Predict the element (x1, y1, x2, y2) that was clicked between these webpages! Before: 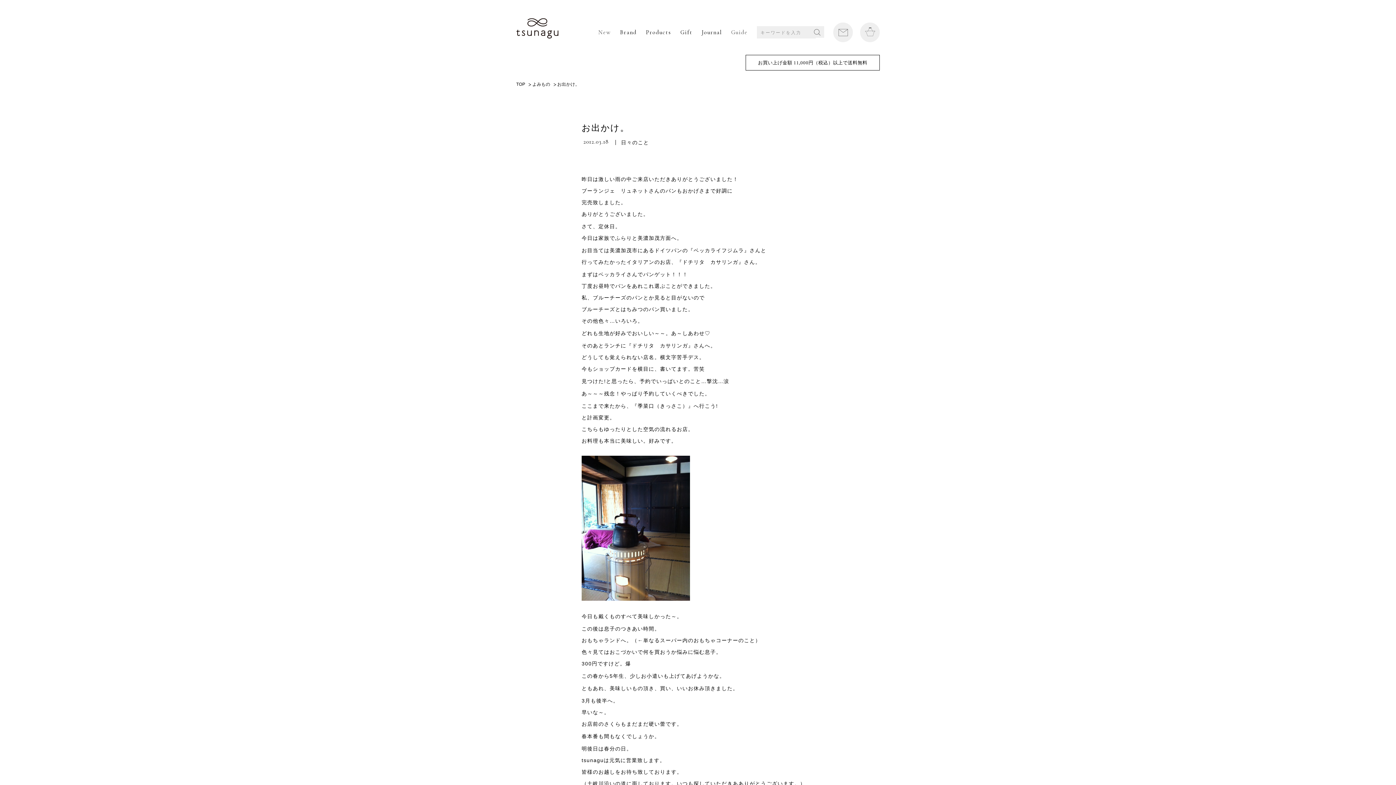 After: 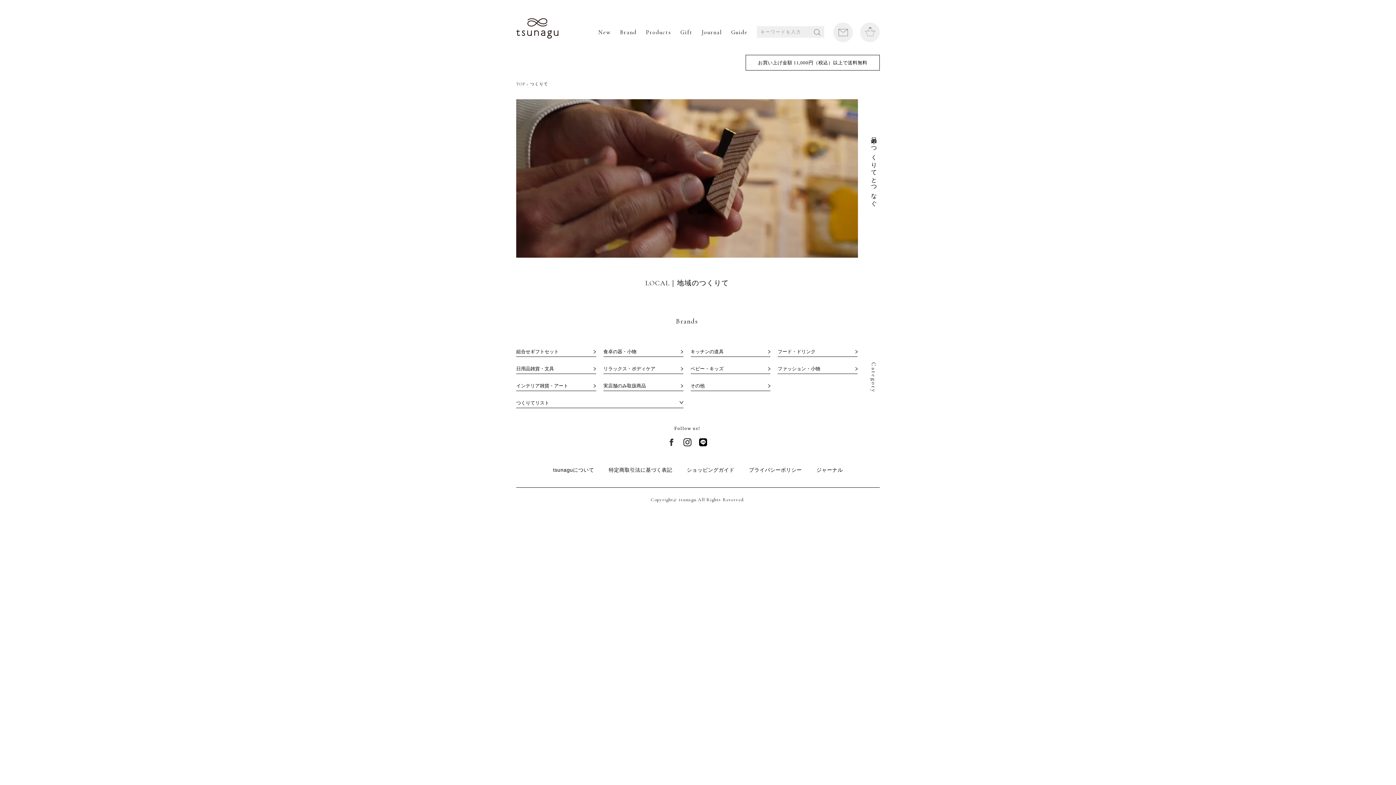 Action: label: Brand bbox: (620, 28, 636, 36)